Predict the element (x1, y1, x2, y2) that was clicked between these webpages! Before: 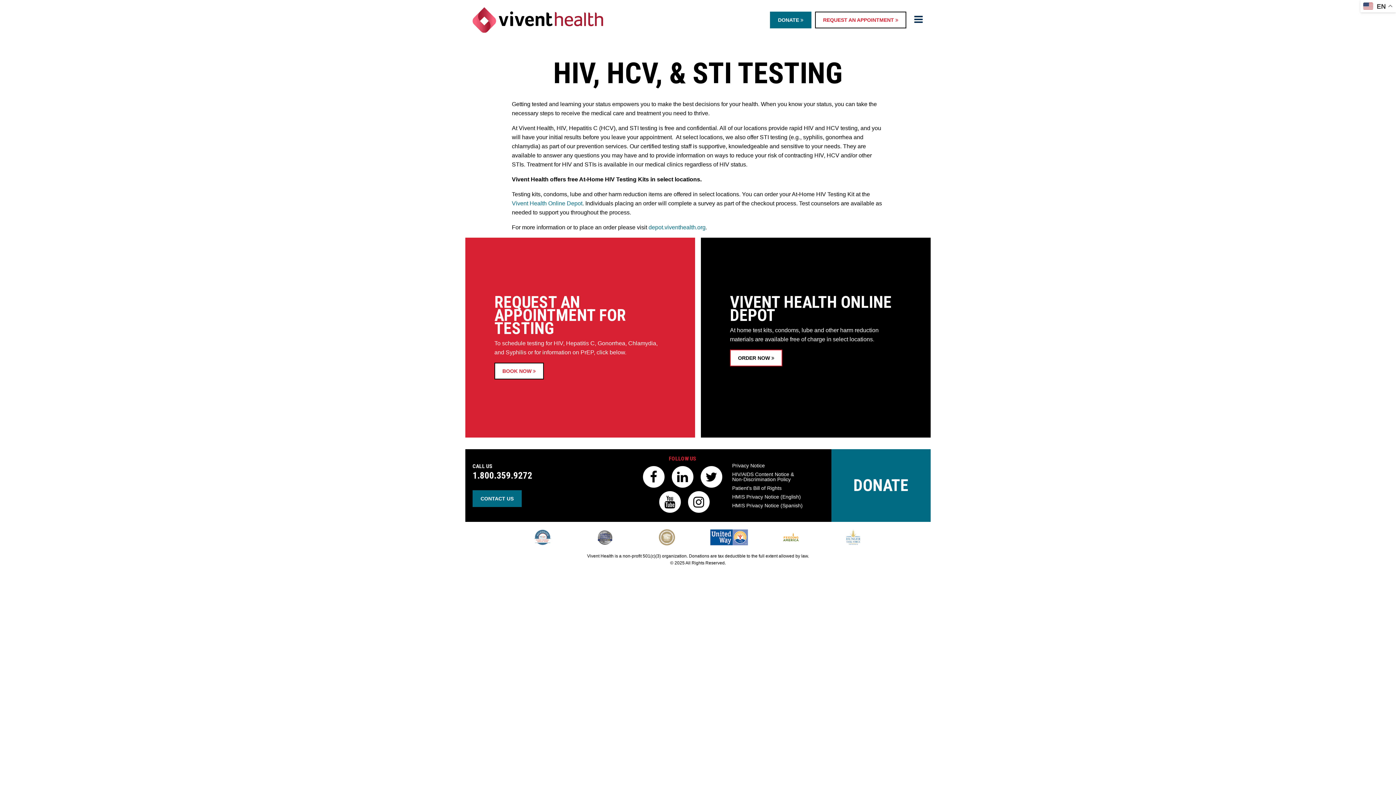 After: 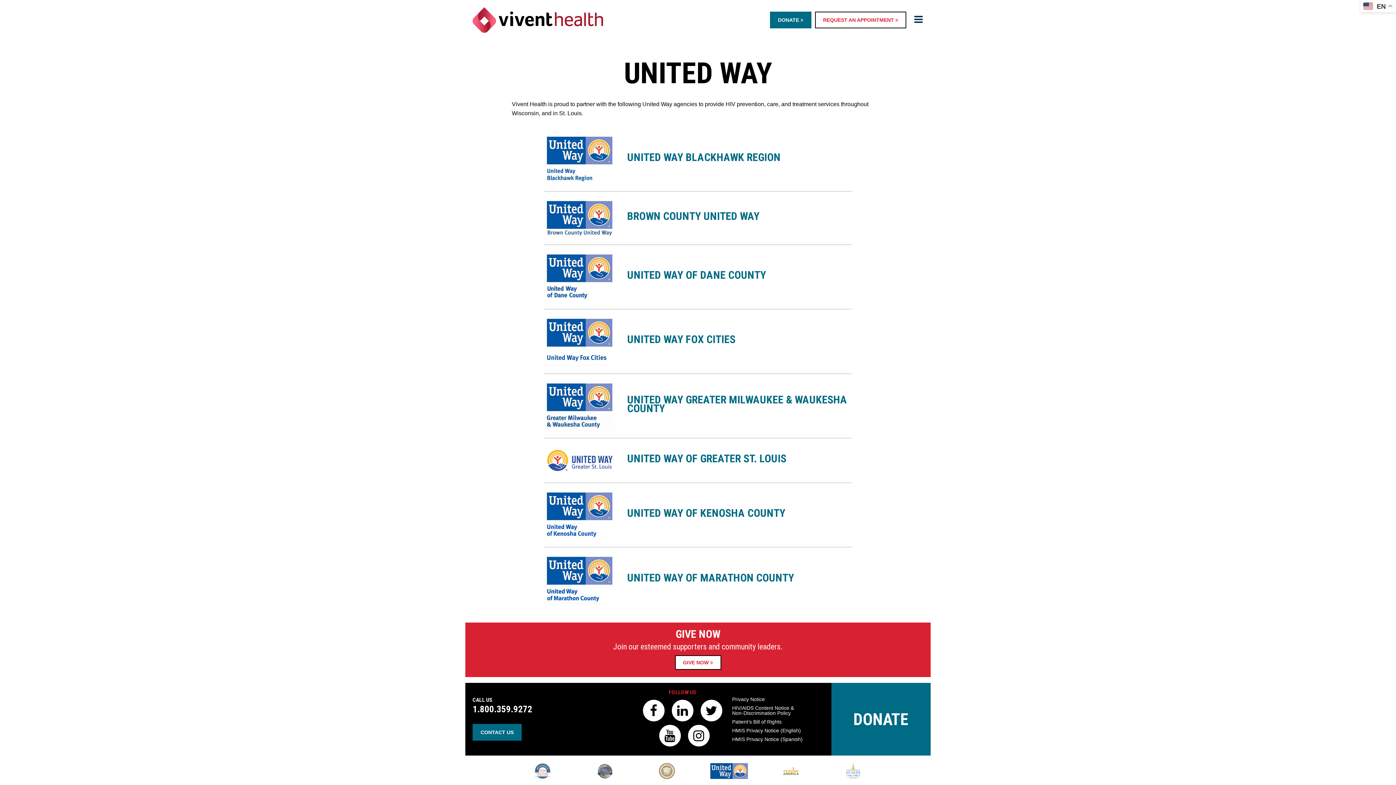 Action: bbox: (698, 529, 760, 545)